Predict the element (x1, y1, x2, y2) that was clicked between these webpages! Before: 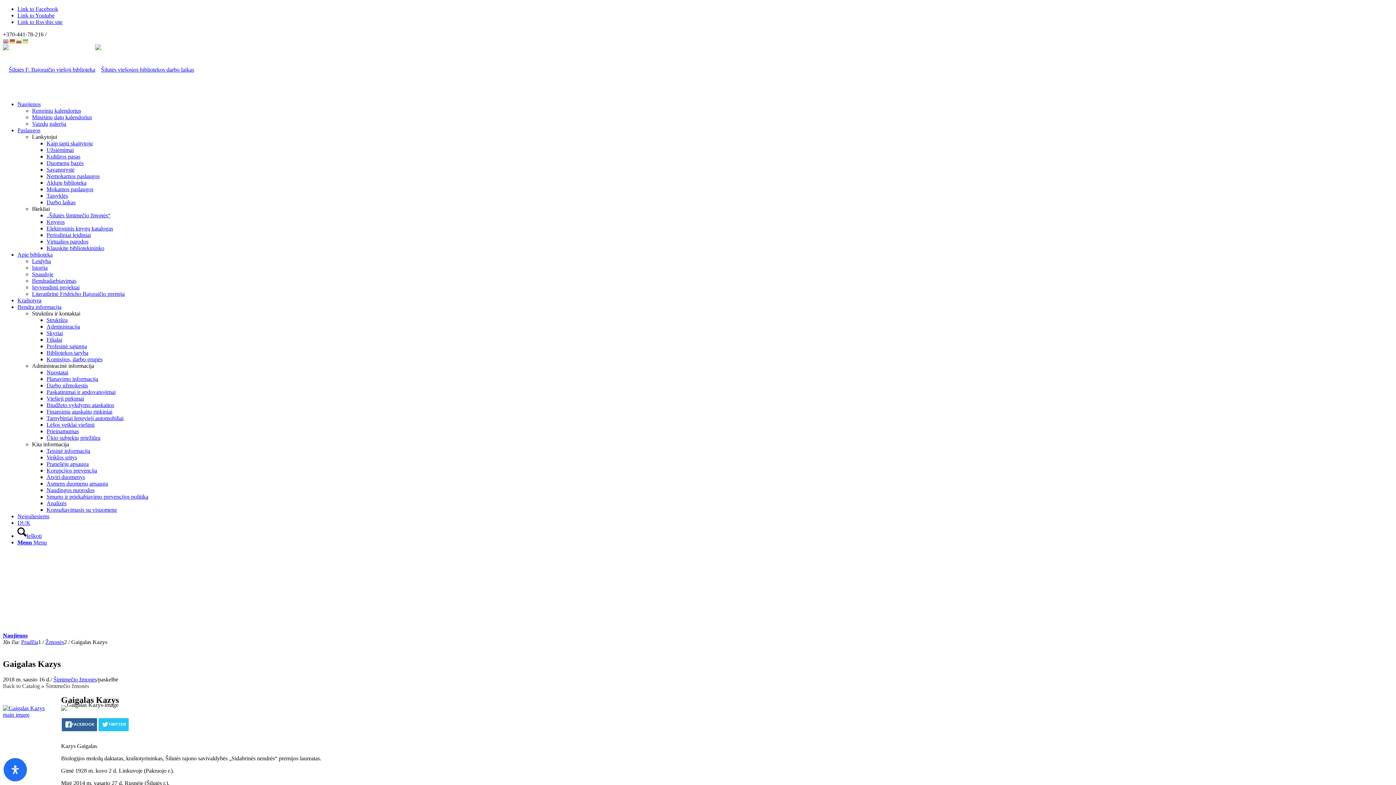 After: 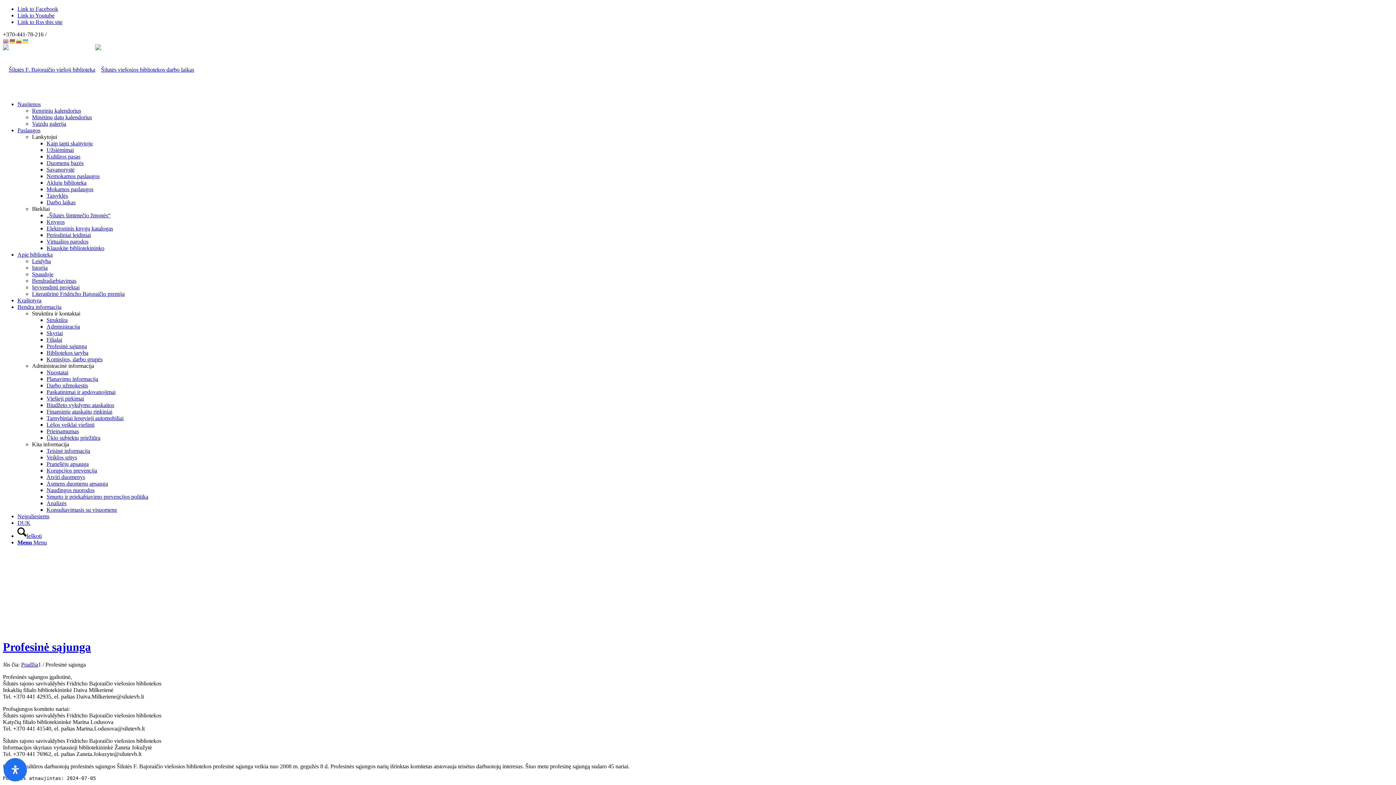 Action: label: Profesinė sąjunga bbox: (46, 343, 86, 349)